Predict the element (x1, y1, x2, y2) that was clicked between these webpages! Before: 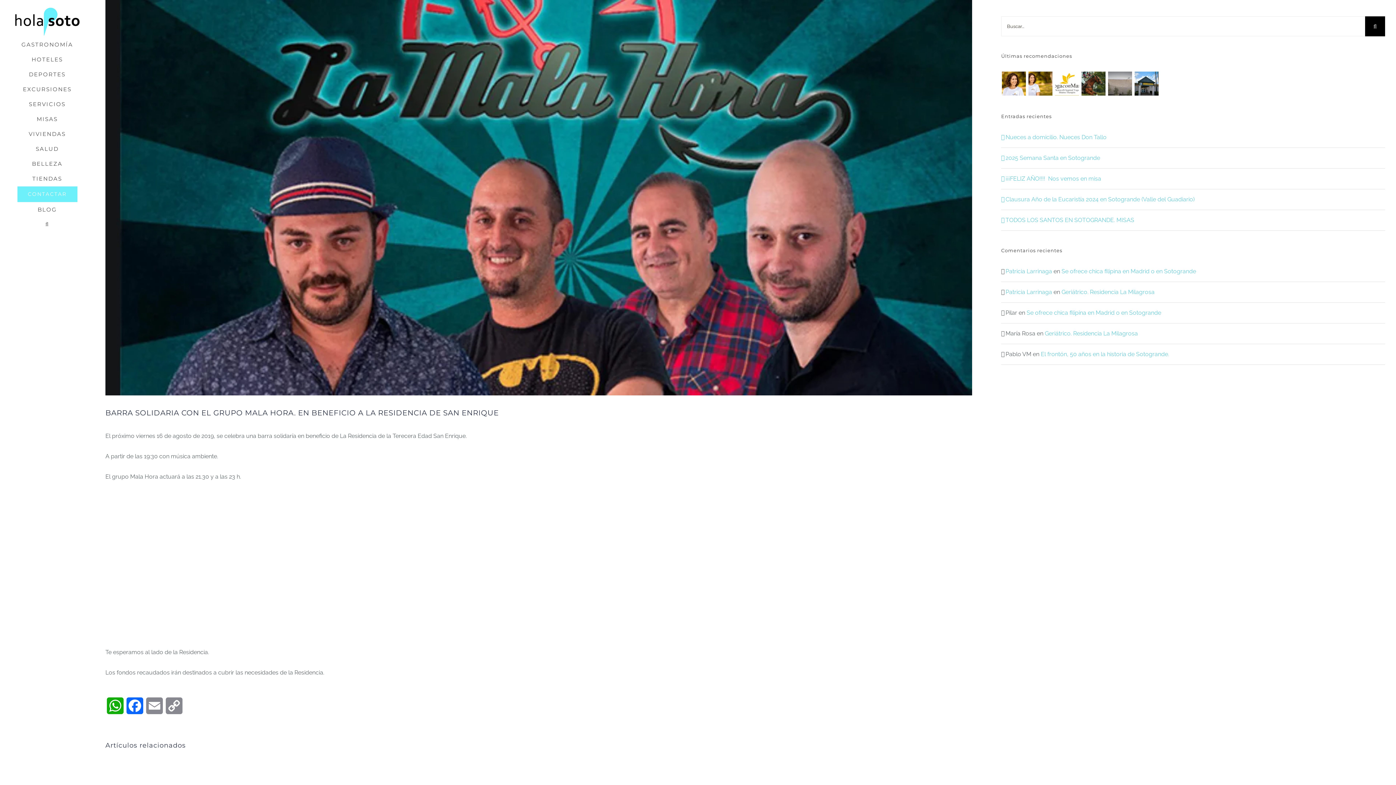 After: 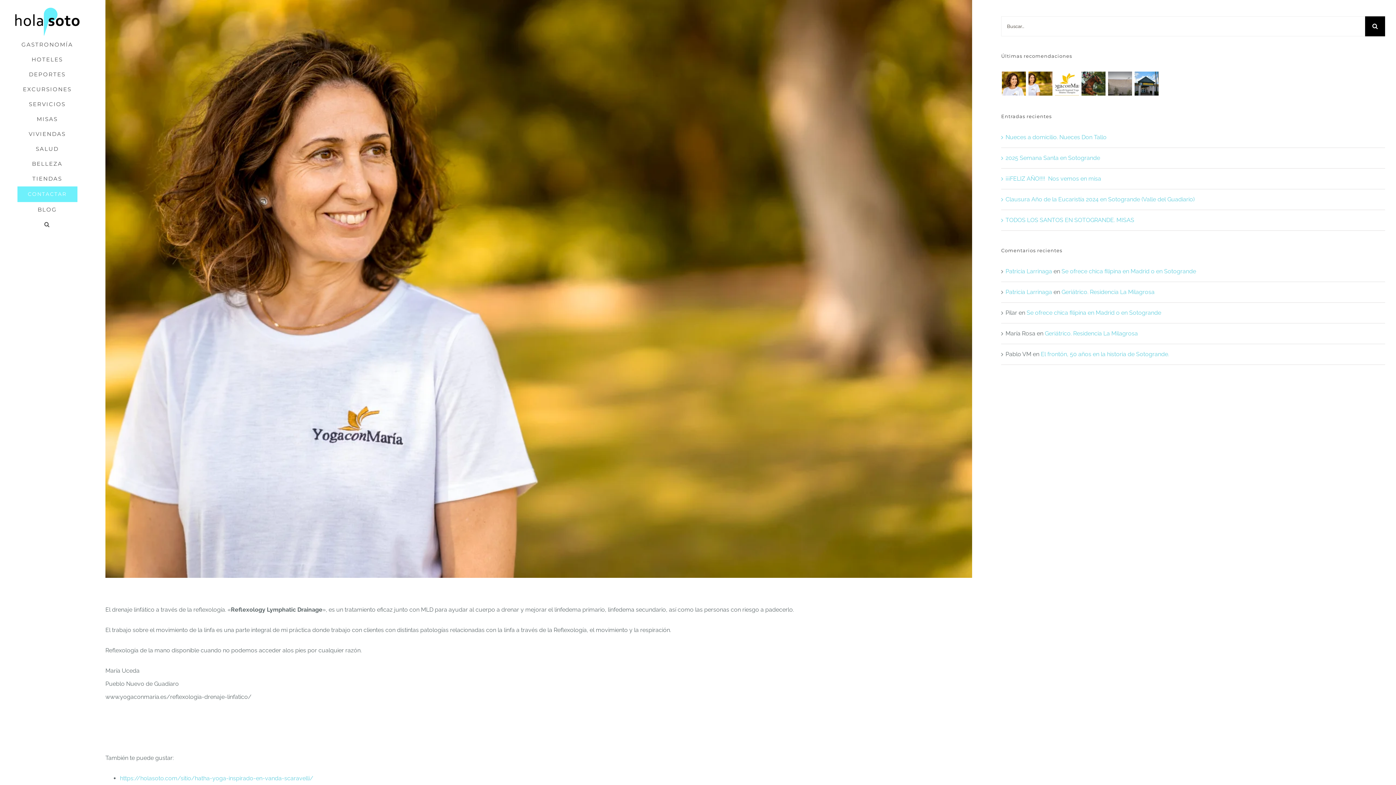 Action: bbox: (1028, 70, 1053, 96)